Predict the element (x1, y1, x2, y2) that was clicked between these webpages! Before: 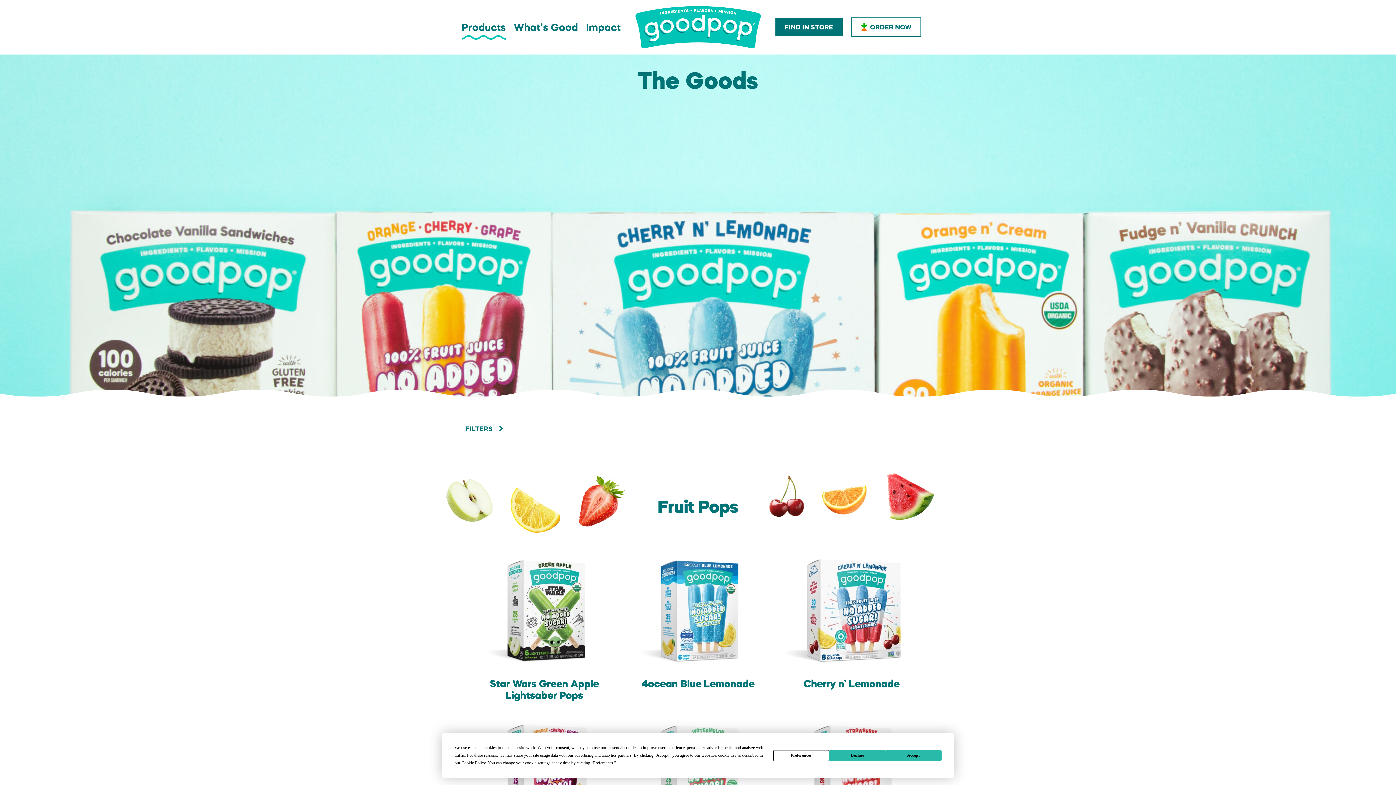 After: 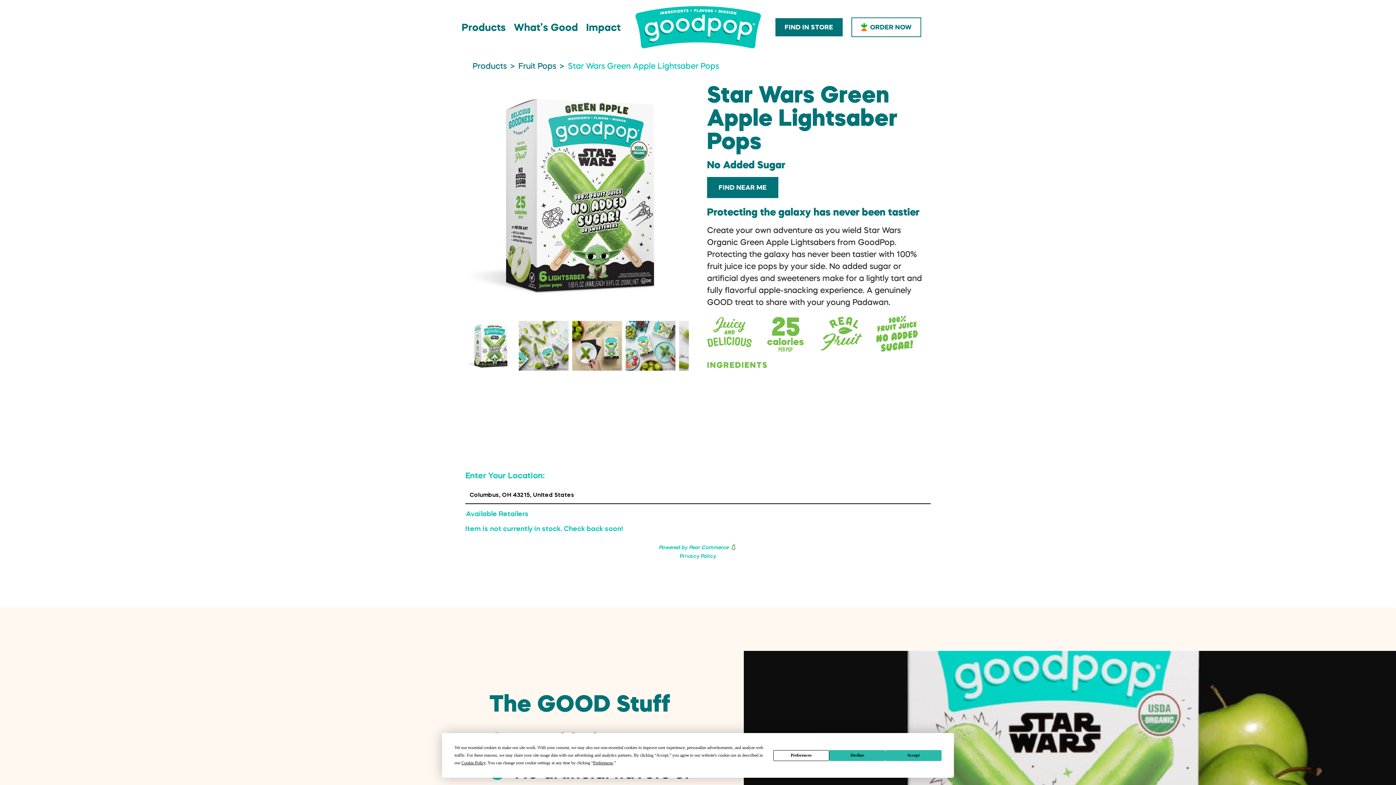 Action: label: Click to learn about Star Wars Green Apple Lightsaber Pops bbox: (474, 559, 614, 701)